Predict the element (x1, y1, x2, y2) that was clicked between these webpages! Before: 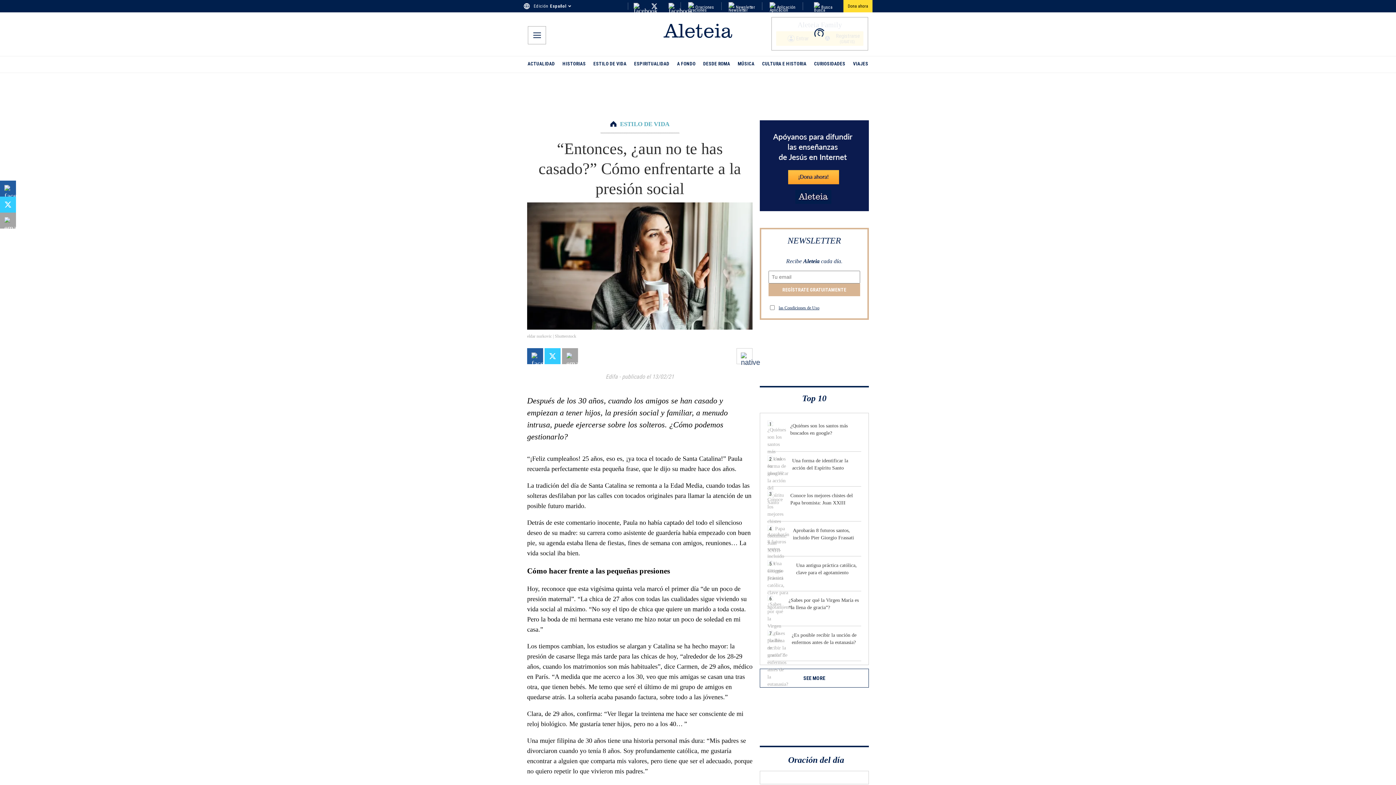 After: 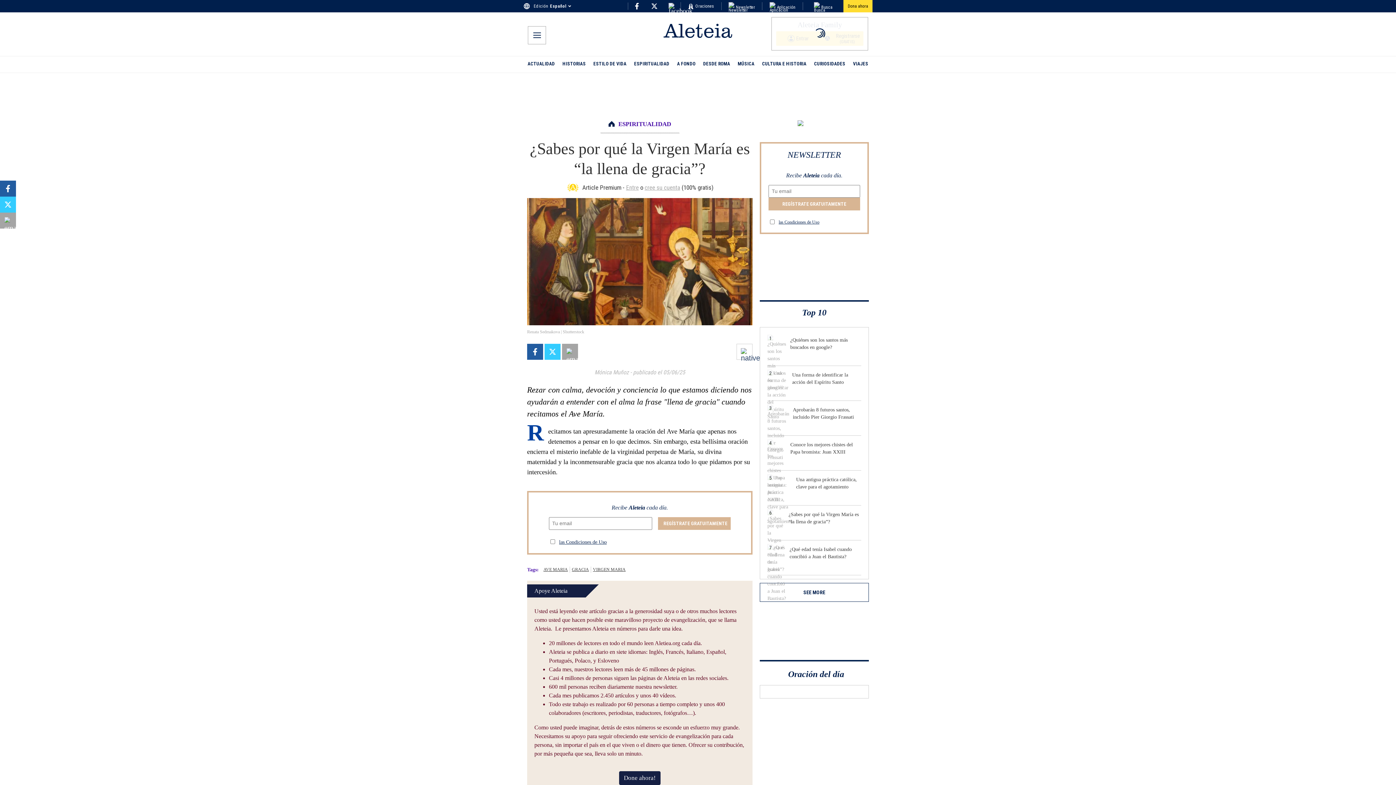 Action: bbox: (760, 595, 868, 626) label: 6
¿Sabes por qué la Virgen María es “la llena de gracia”?